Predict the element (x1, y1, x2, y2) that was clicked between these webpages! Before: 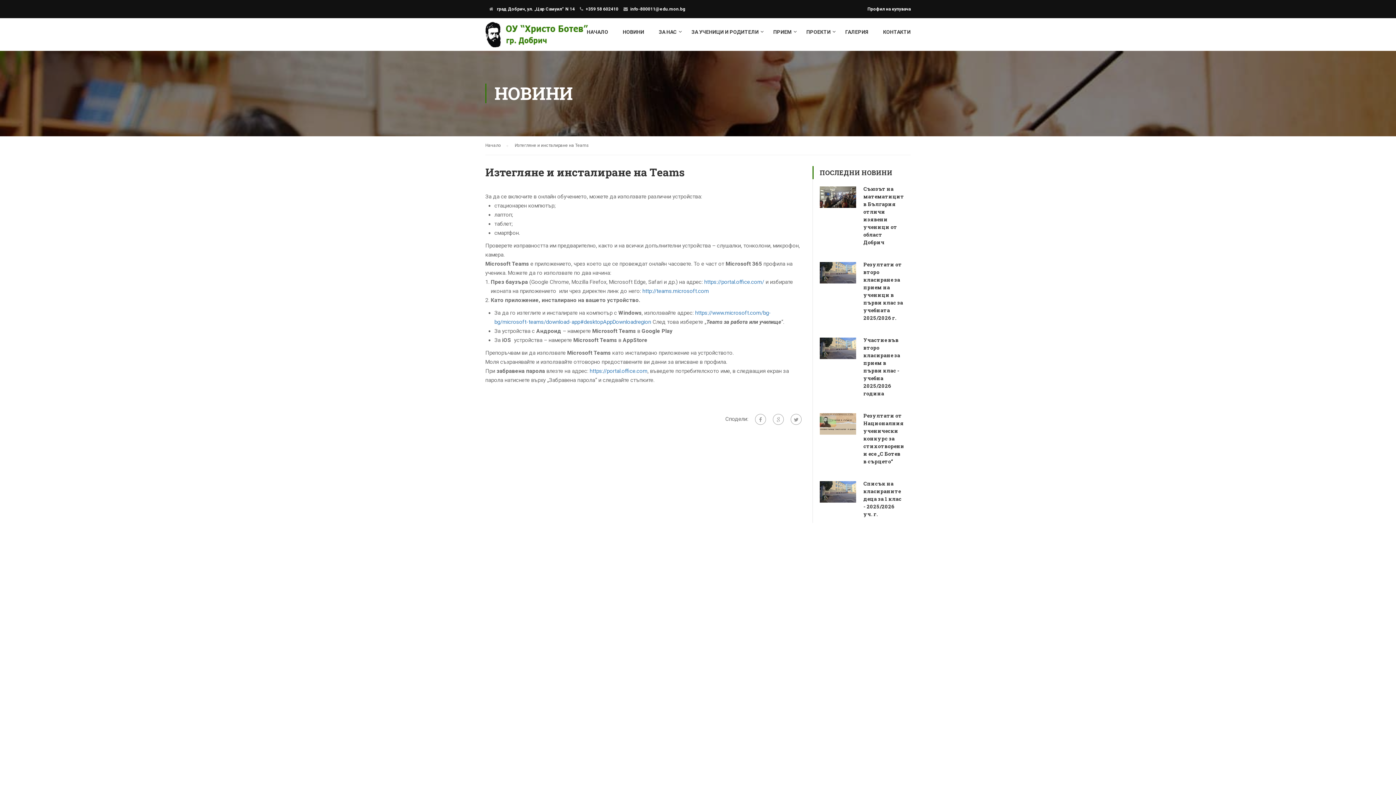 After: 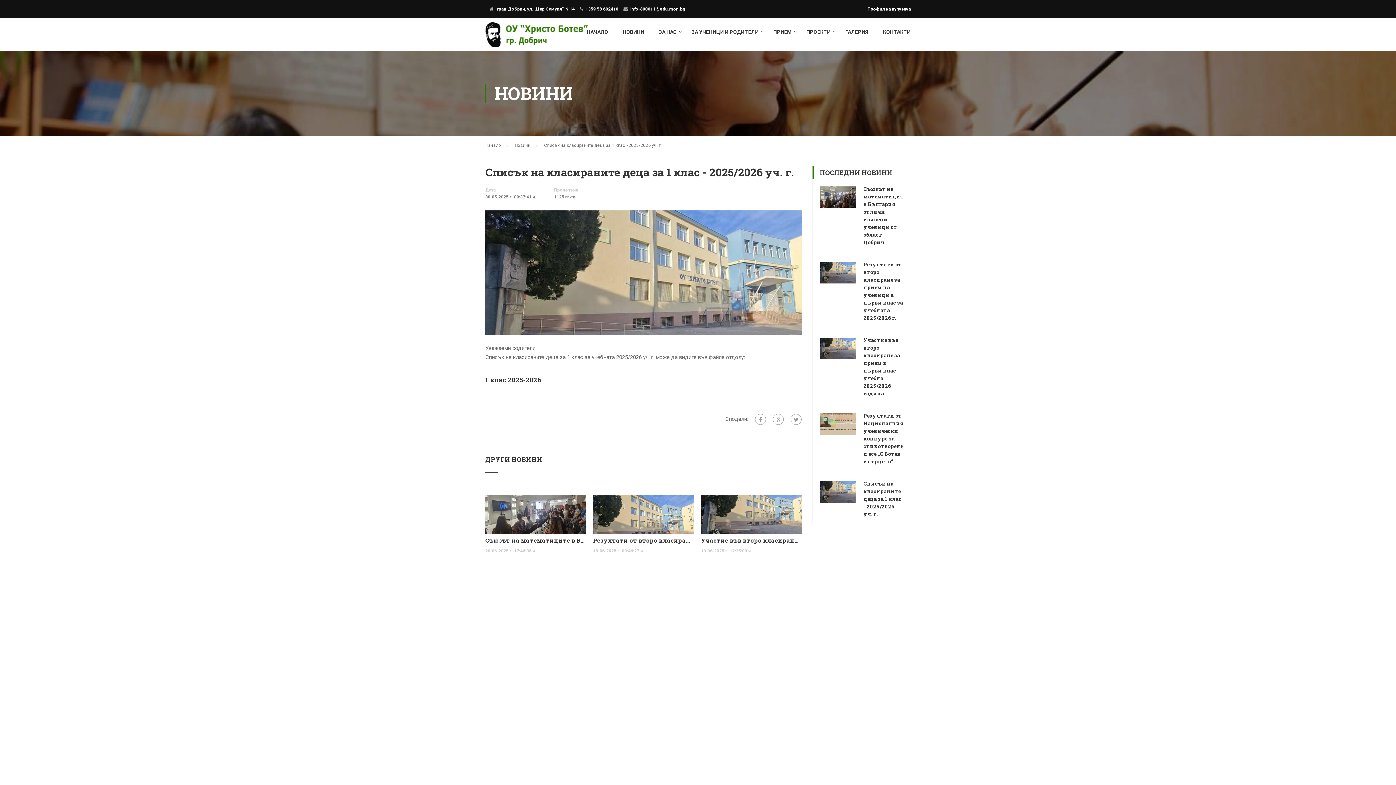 Action: bbox: (863, 480, 901, 517) label: Списък на класираните деца за 1 клас - 2025/2026 уч. г.